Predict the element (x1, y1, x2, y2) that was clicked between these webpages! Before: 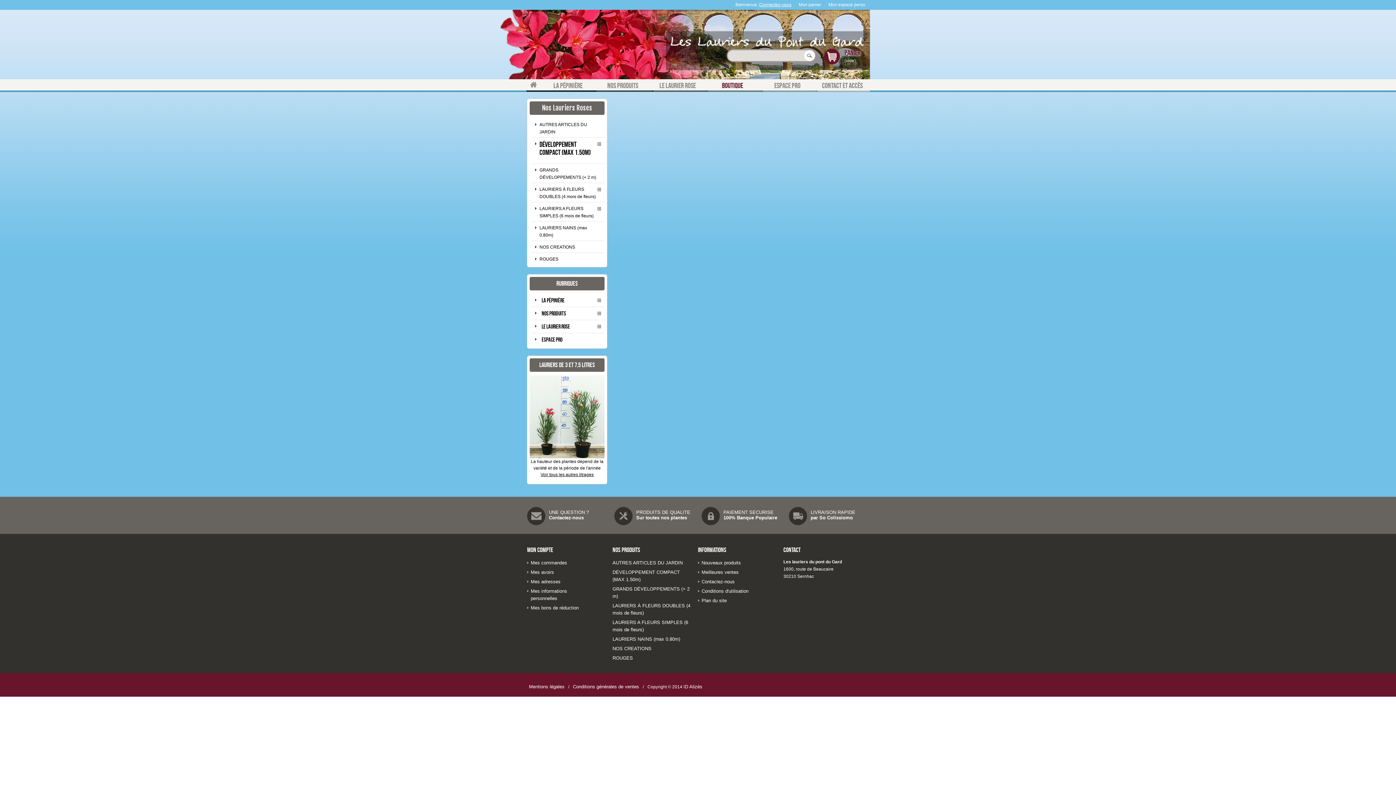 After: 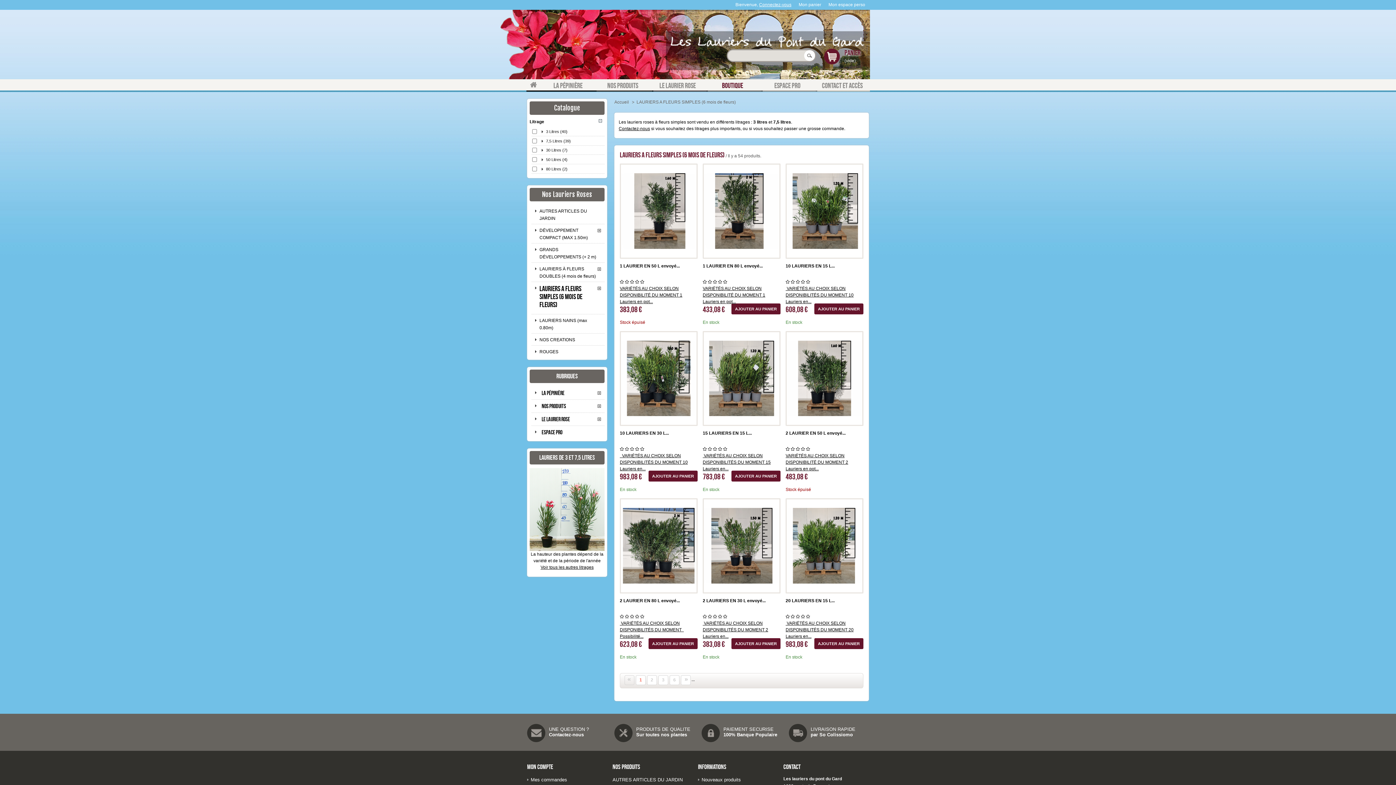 Action: bbox: (531, 202, 604, 221) label: LAURIERS A FLEURS SIMPLES (6 mois de fleurs)